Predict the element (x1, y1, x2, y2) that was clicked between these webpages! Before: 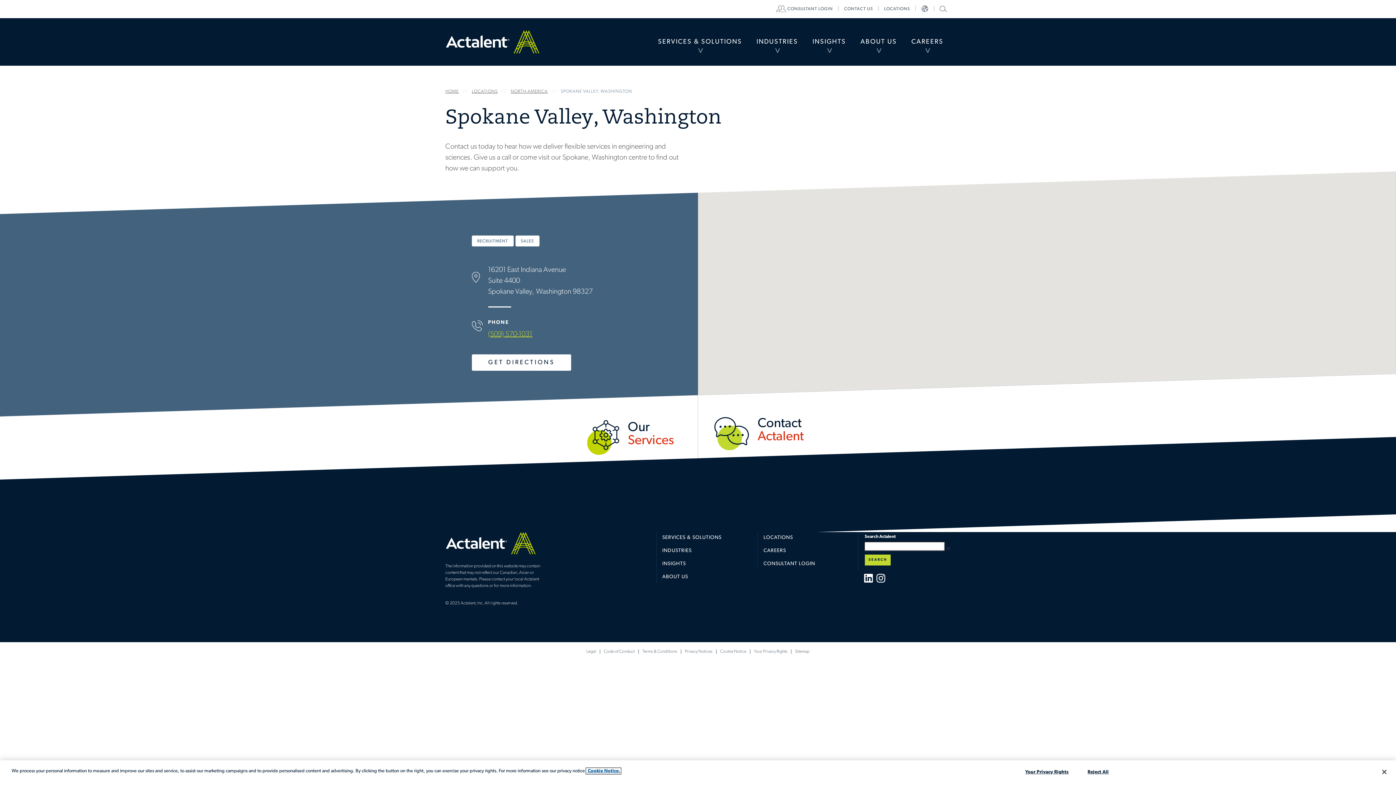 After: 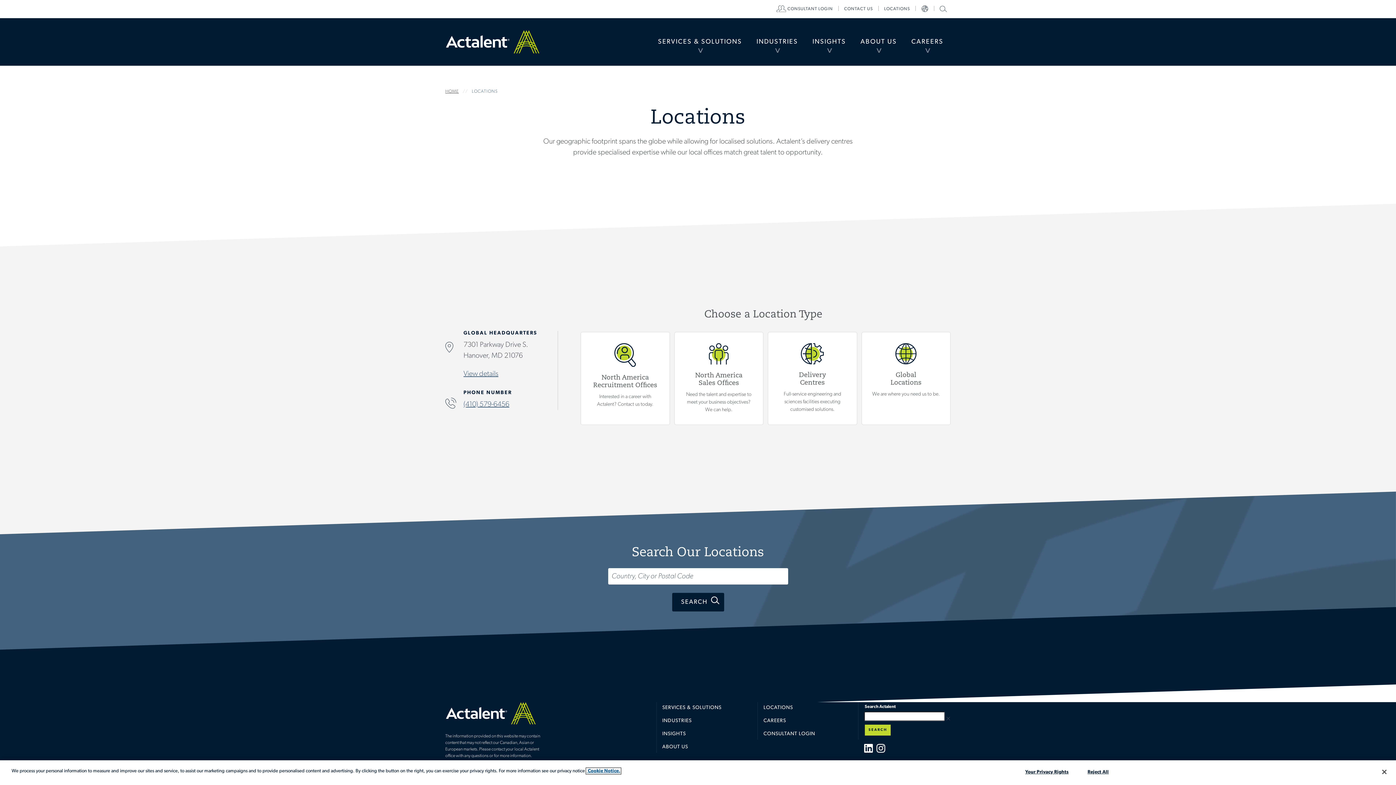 Action: label: LOCATIONS bbox: (472, 89, 497, 93)